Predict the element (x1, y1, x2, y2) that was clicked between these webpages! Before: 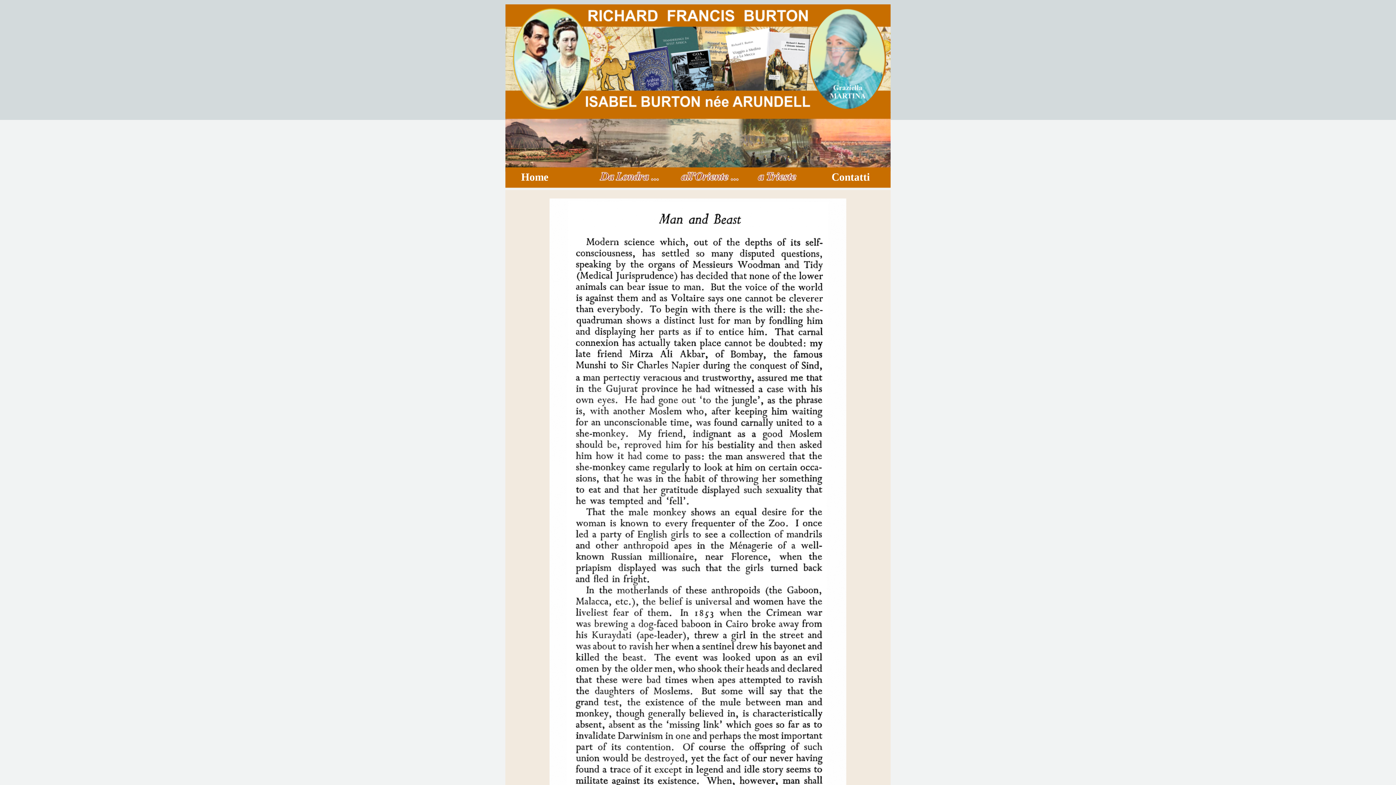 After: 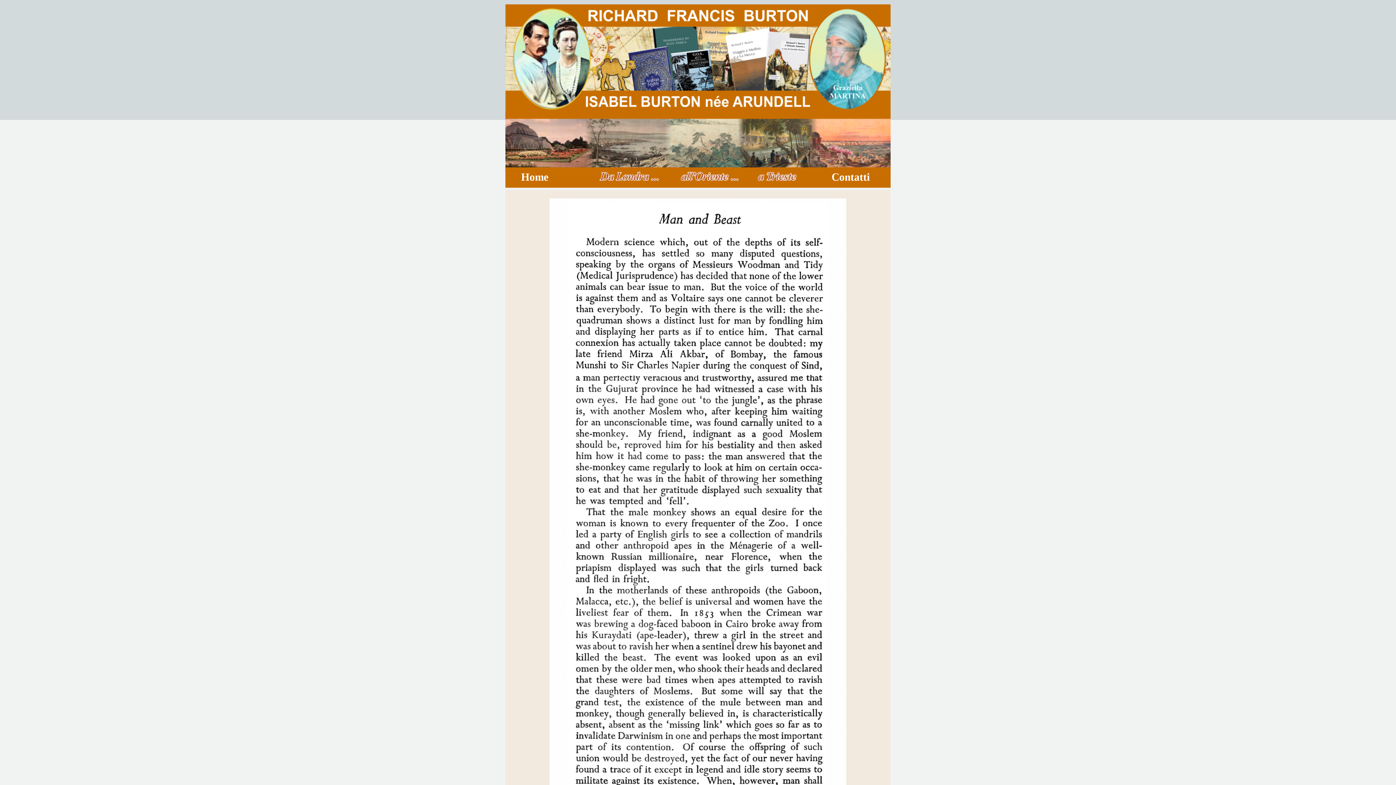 Action: bbox: (521, 171, 548, 182) label: Home